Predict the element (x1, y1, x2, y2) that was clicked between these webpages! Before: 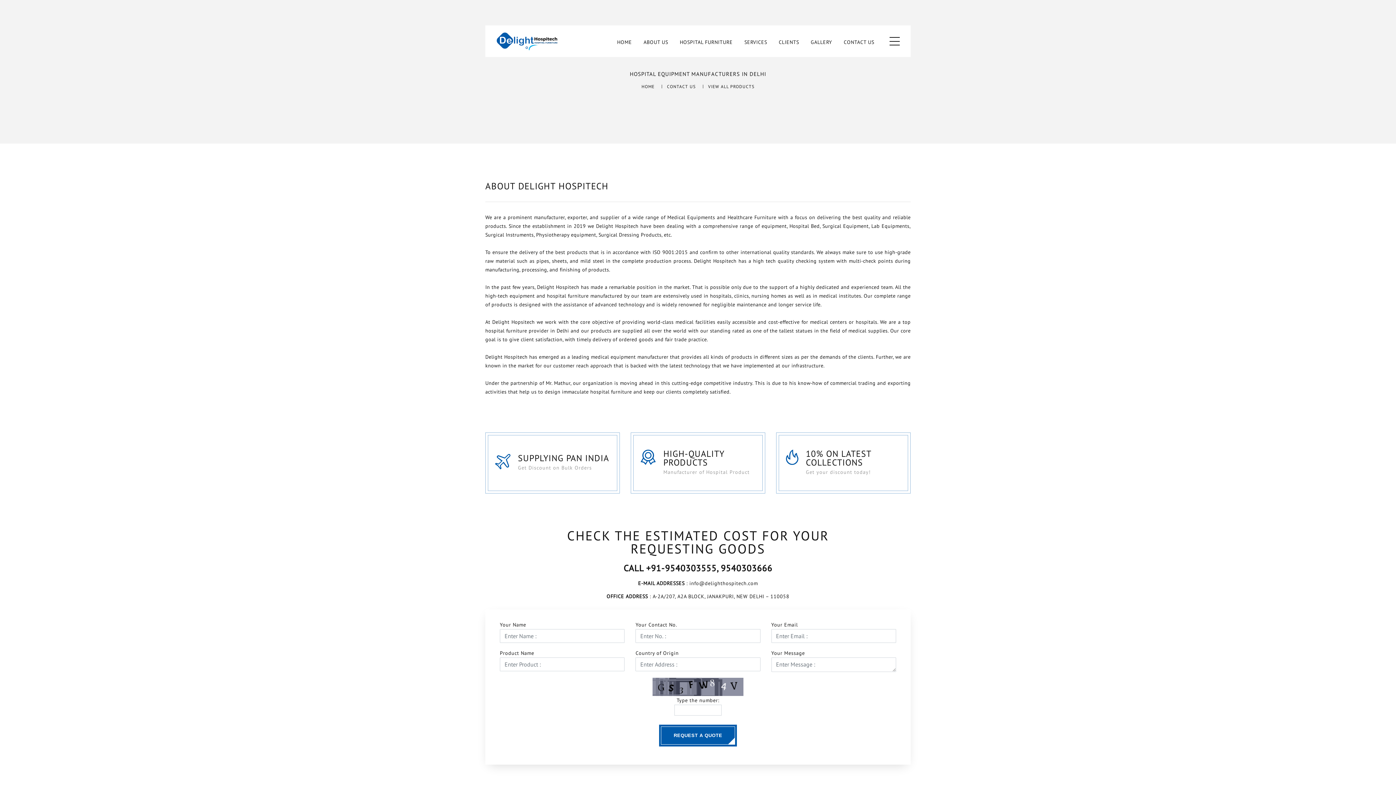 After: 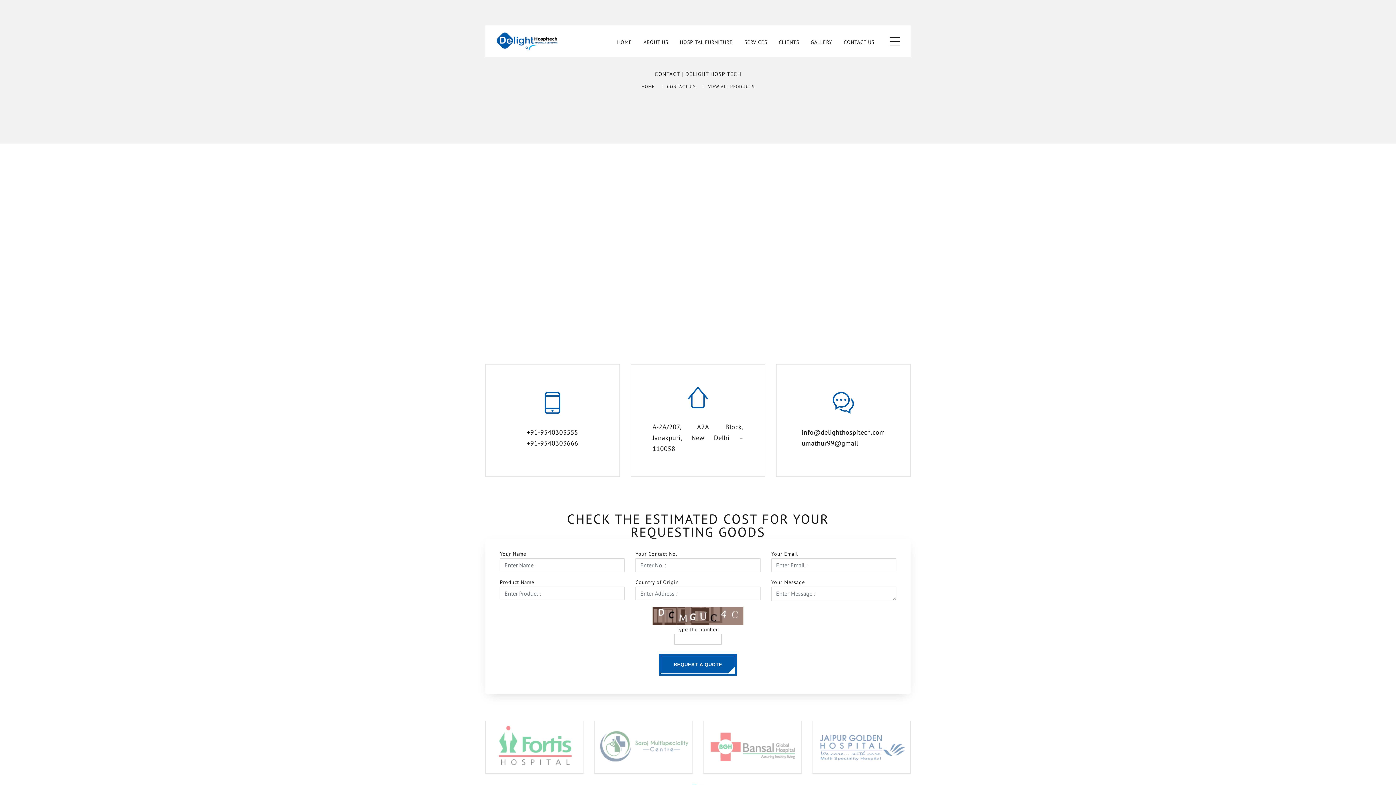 Action: label: CONTACT US bbox: (838, 25, 880, 57)